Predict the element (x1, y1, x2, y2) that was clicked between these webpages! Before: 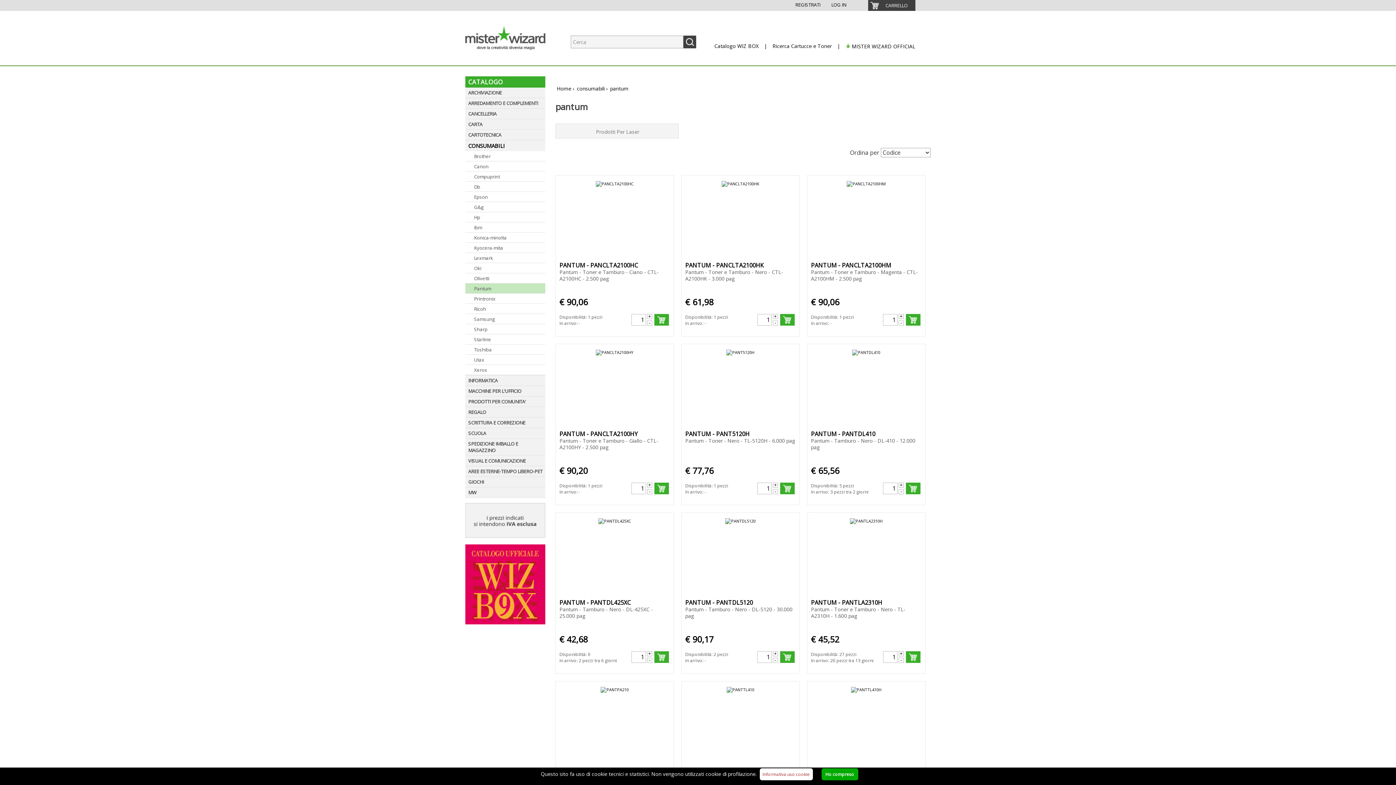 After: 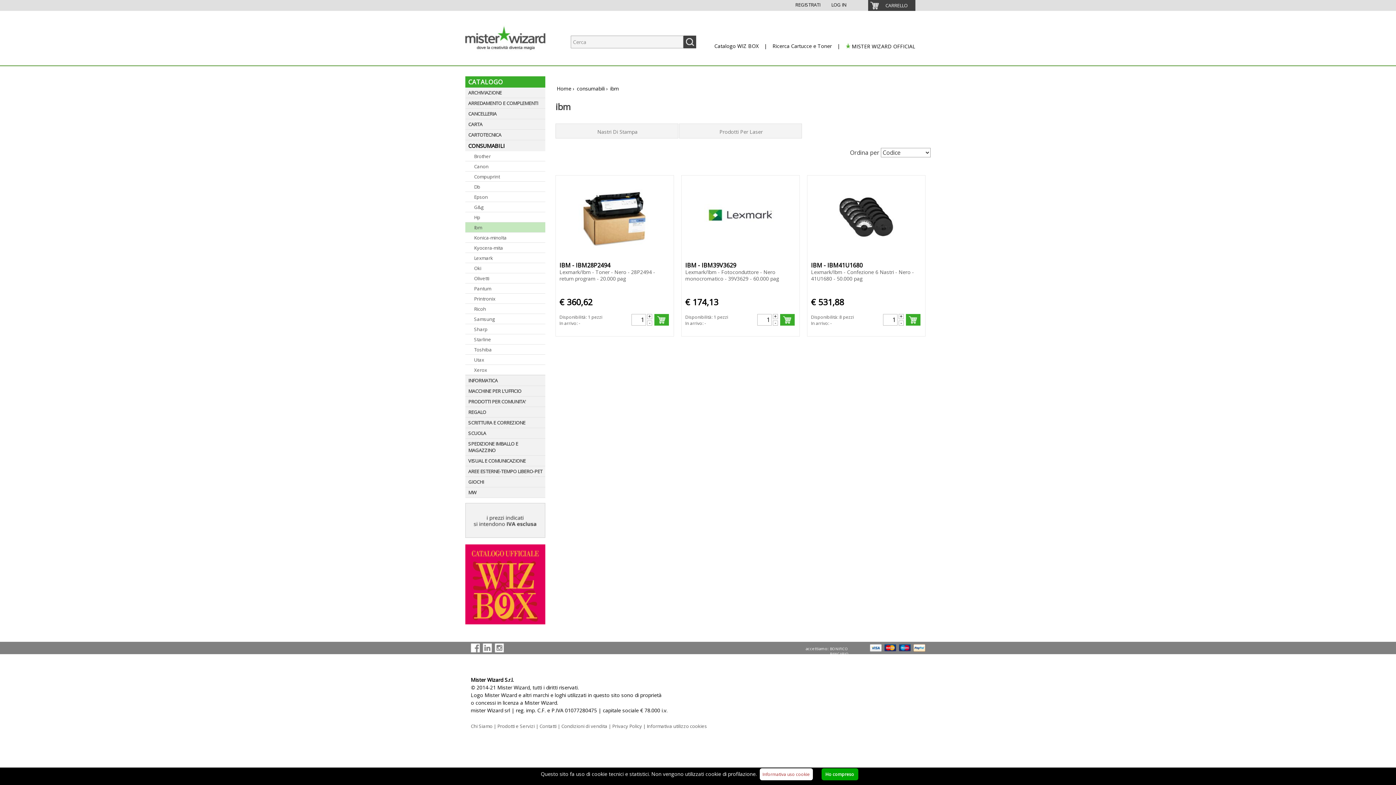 Action: label: Ibm bbox: (467, 224, 545, 232)